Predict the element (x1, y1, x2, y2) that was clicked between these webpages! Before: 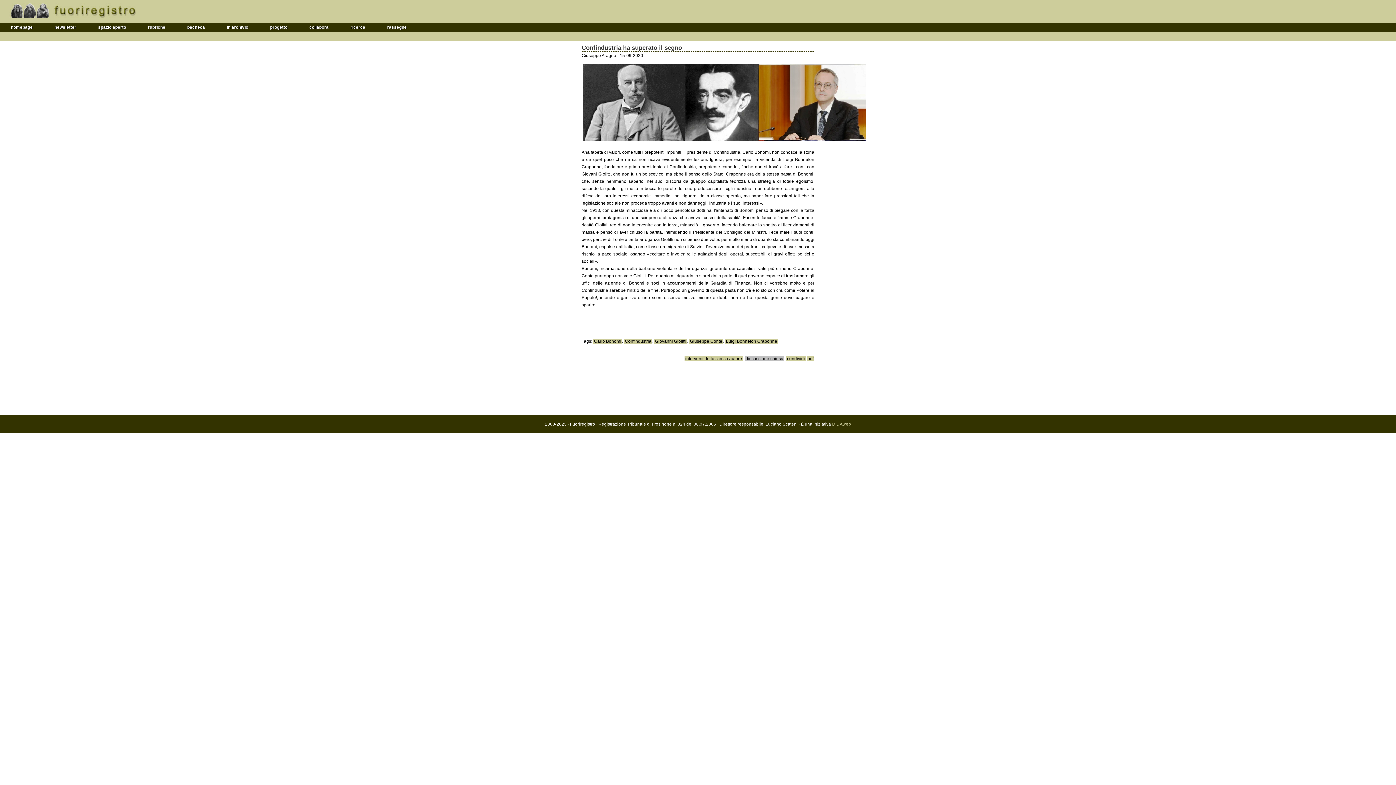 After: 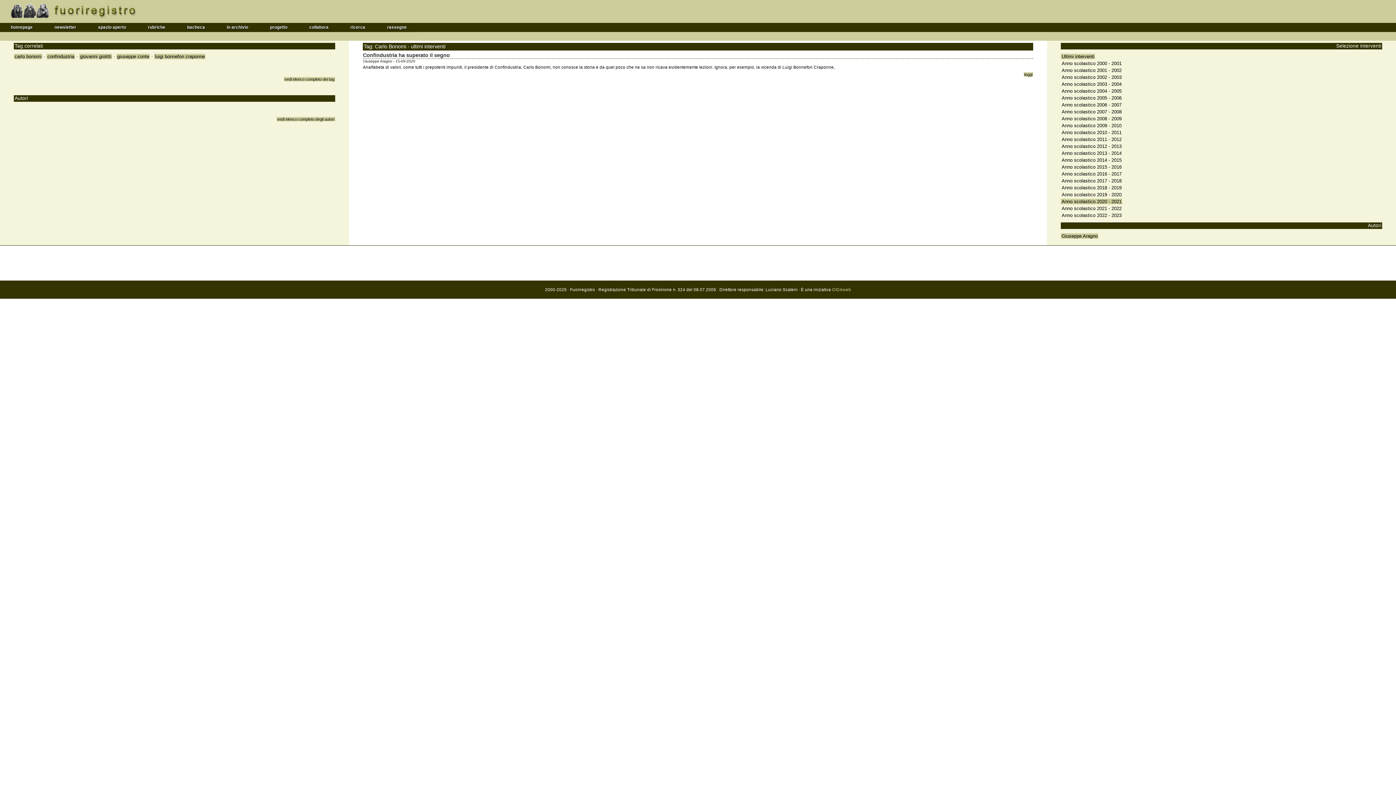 Action: bbox: (593, 338, 622, 343) label: Carlo Bonomi